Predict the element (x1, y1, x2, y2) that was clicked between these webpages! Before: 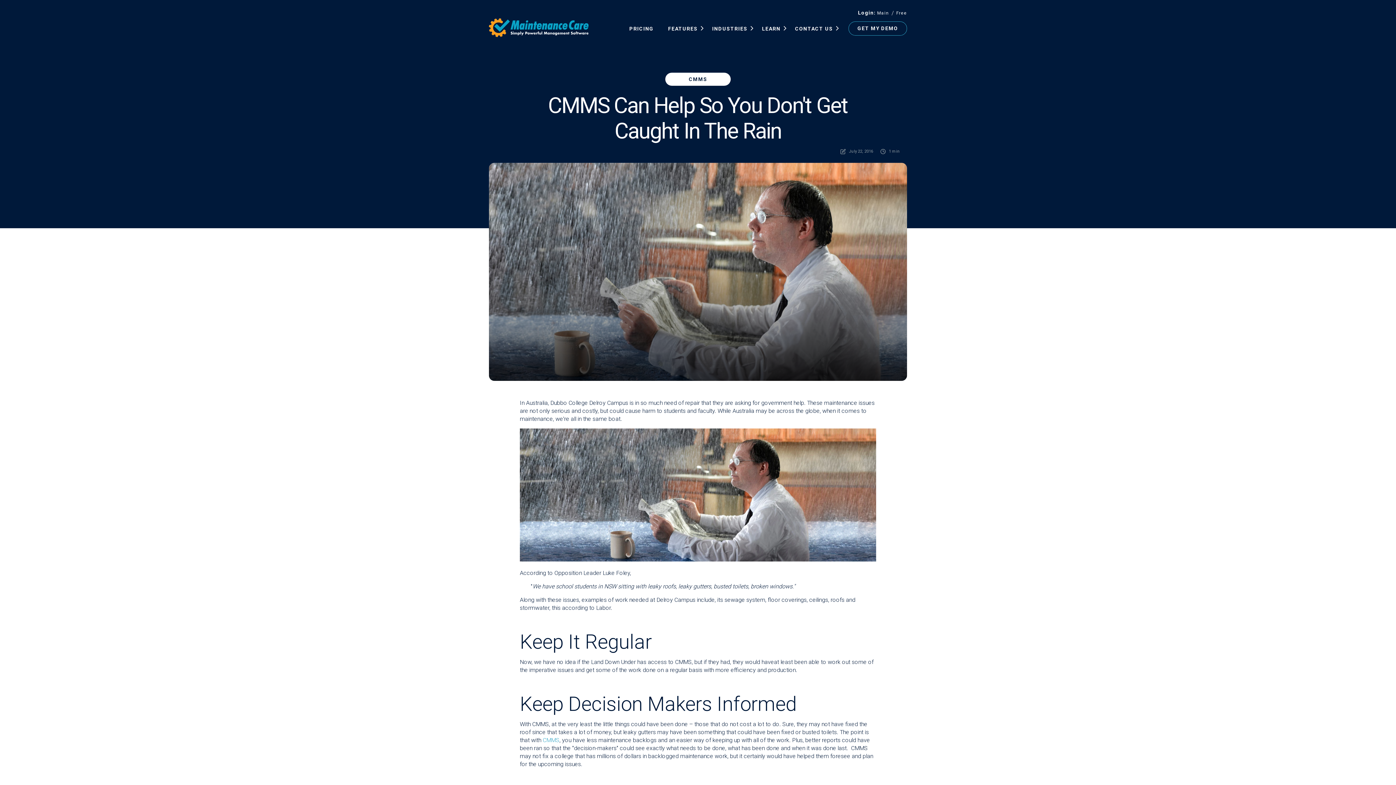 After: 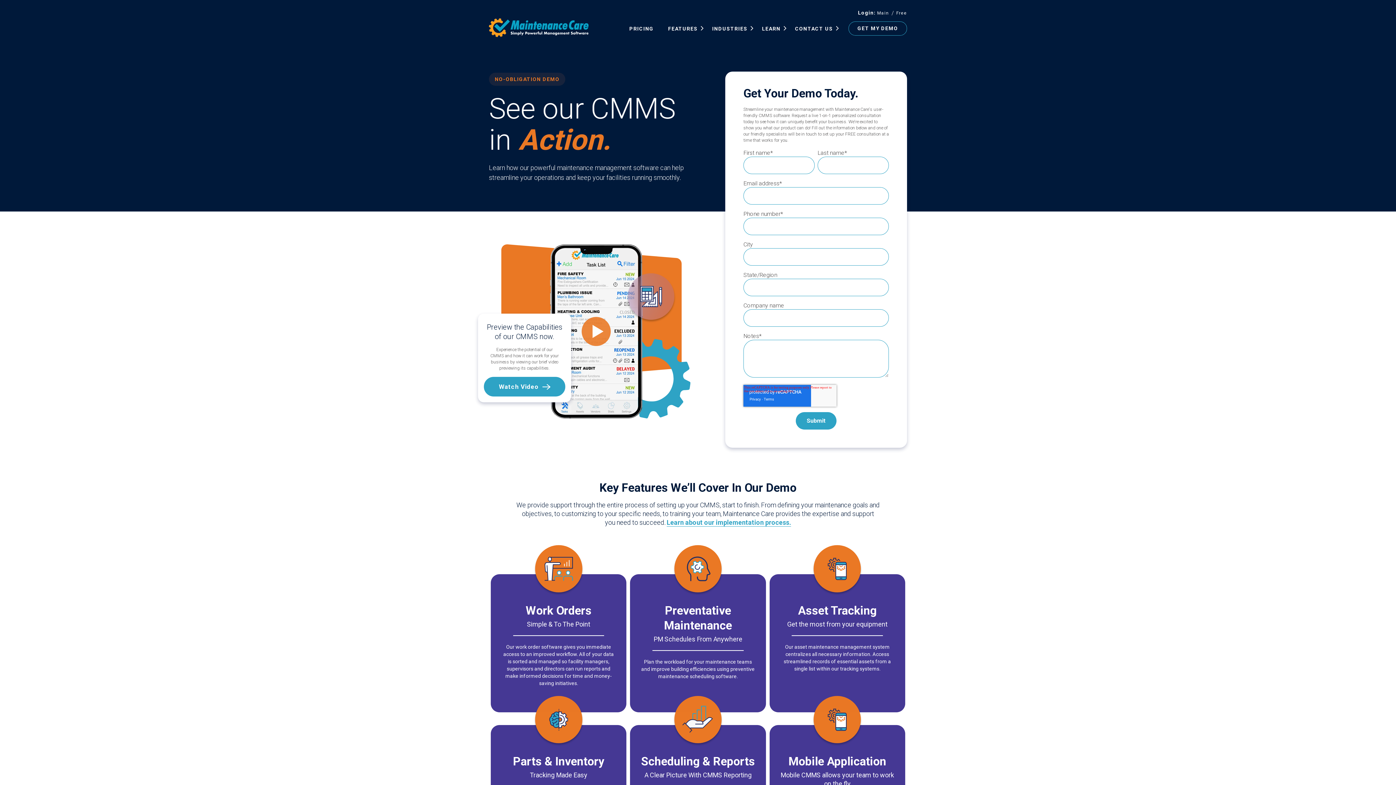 Action: label: GET MY DEMO bbox: (848, 21, 907, 35)